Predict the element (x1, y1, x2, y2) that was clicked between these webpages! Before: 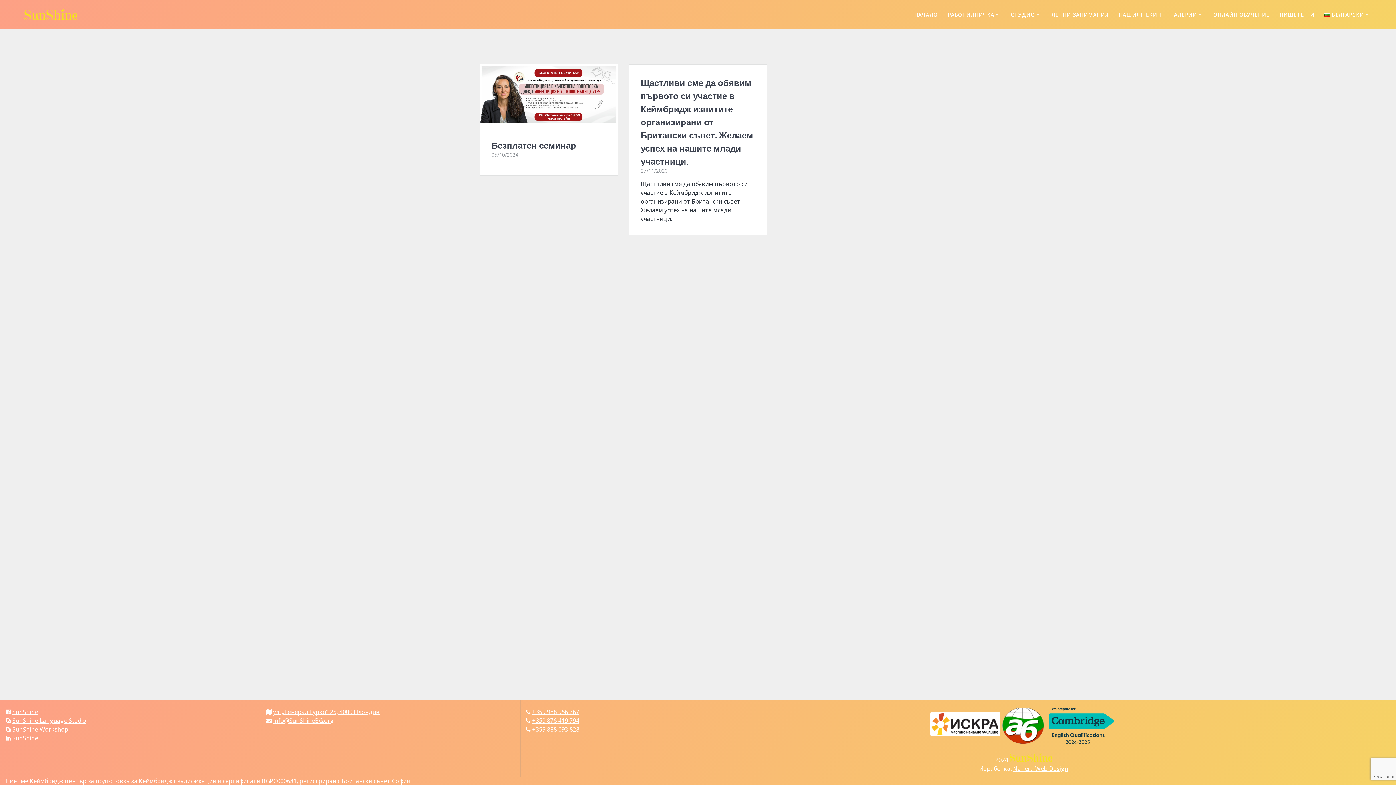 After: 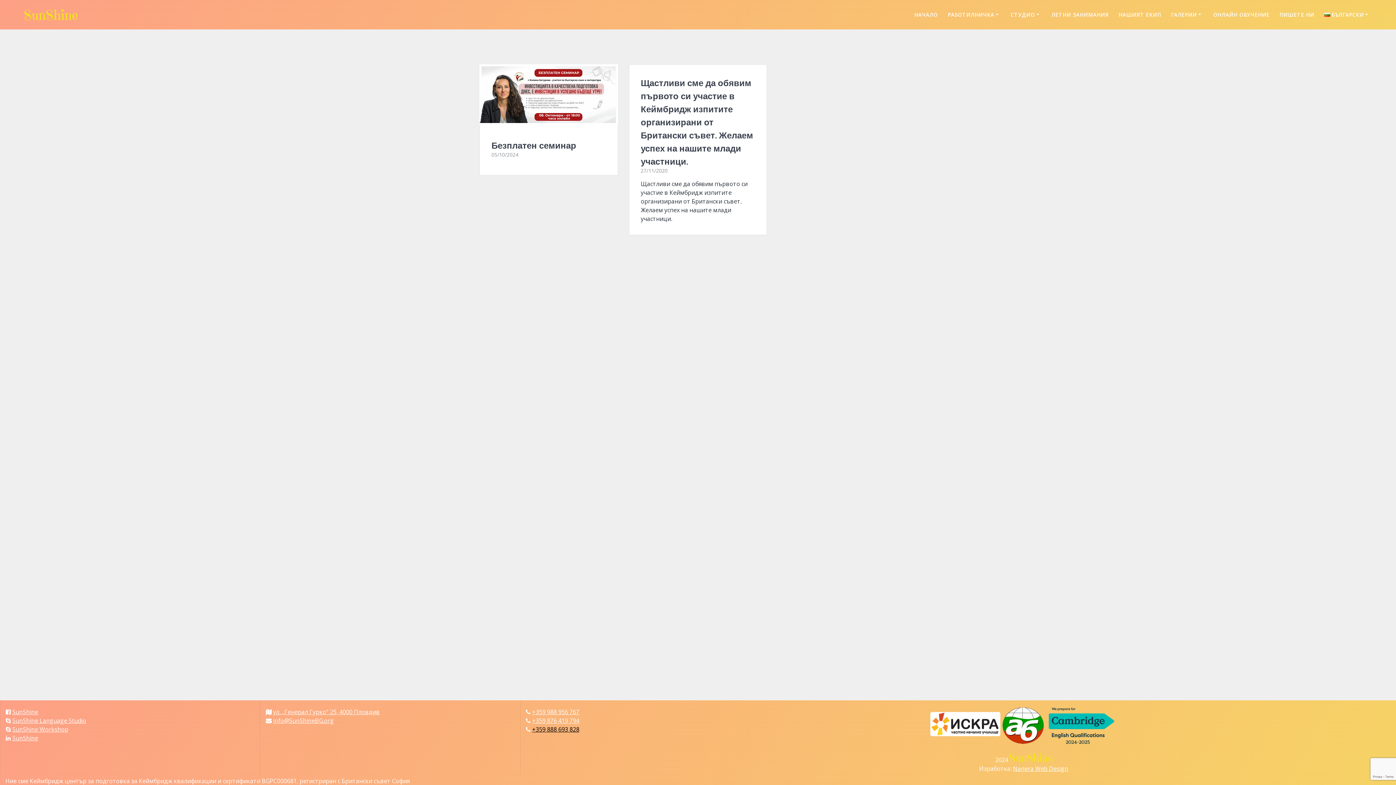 Action: label: +359 888 693 828 bbox: (532, 725, 579, 733)